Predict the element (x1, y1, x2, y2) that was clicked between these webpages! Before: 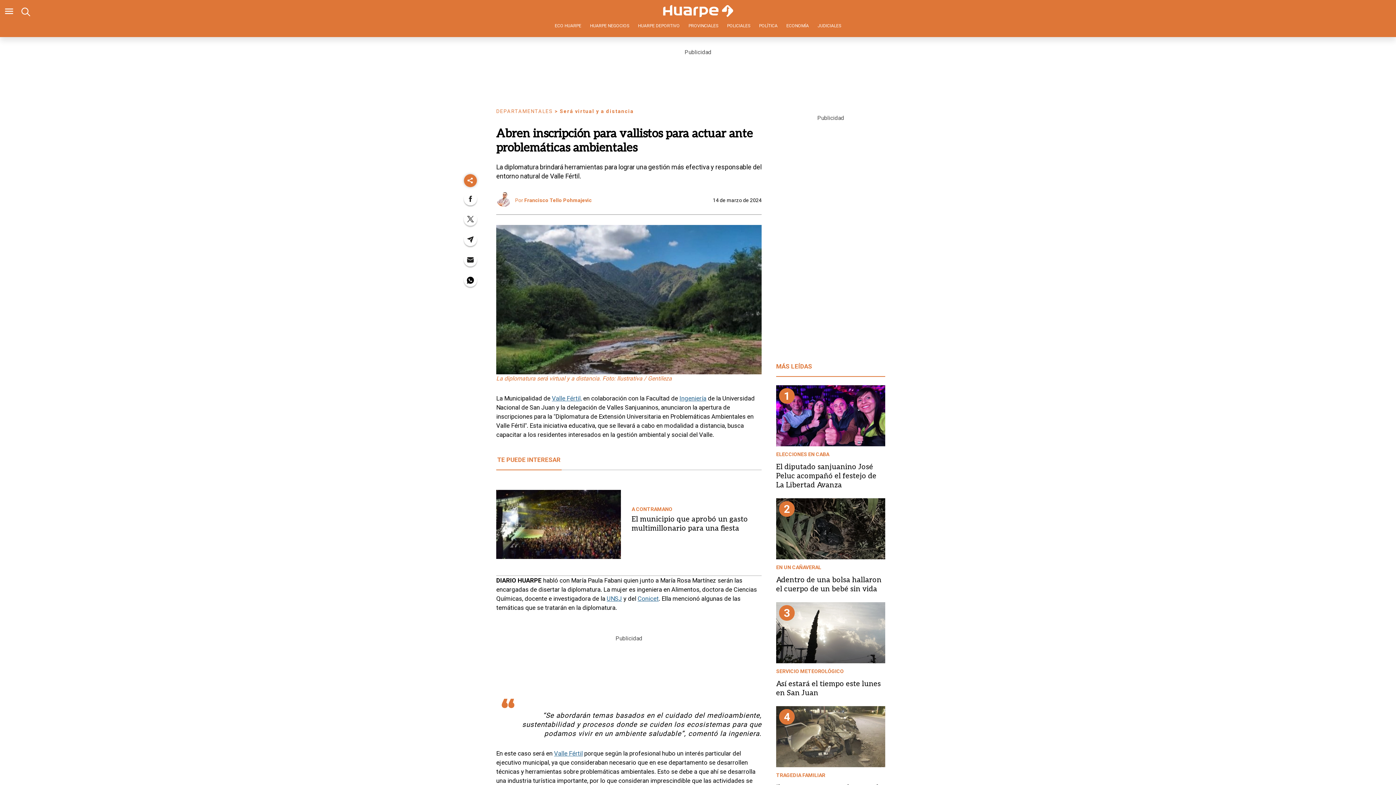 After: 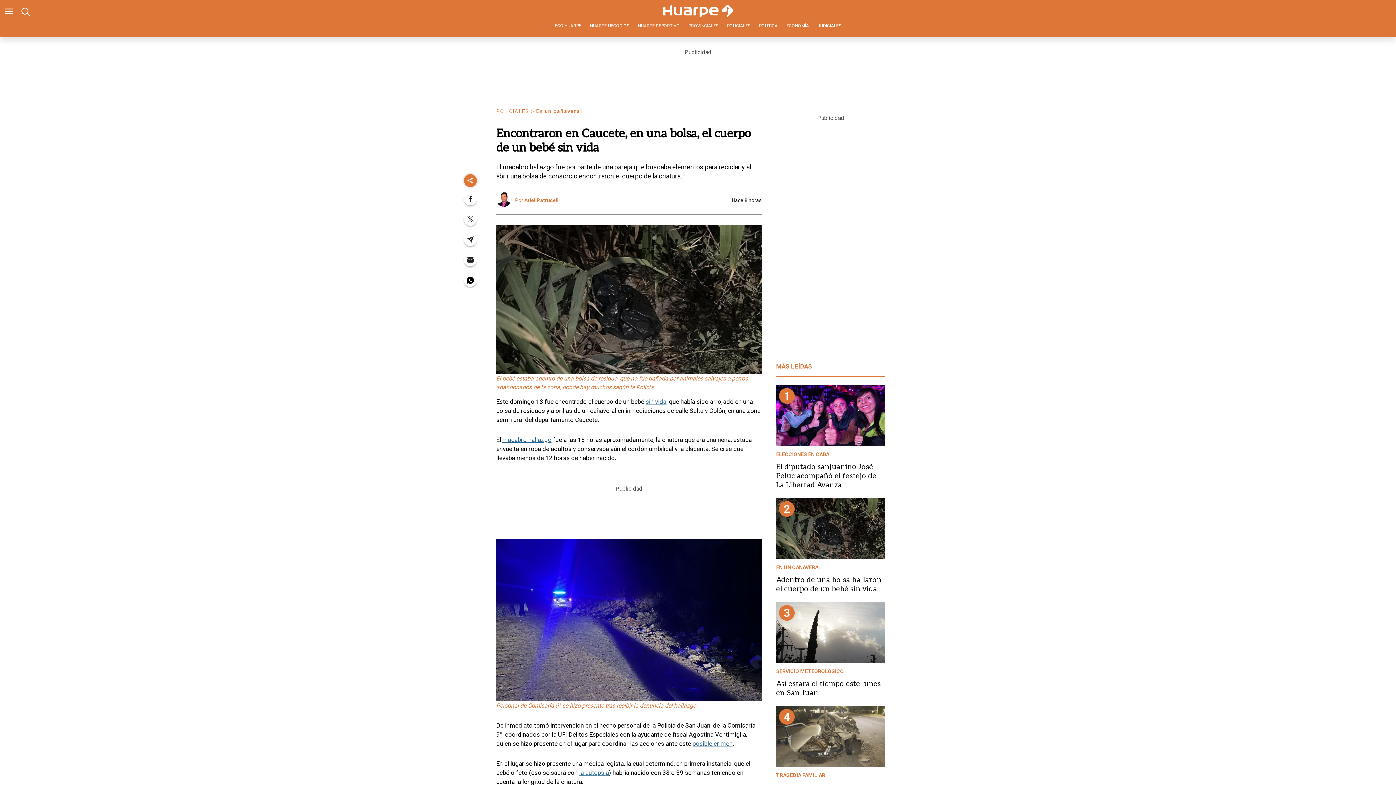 Action: bbox: (776, 564, 821, 570) label: EN UN CAÑAVERAL